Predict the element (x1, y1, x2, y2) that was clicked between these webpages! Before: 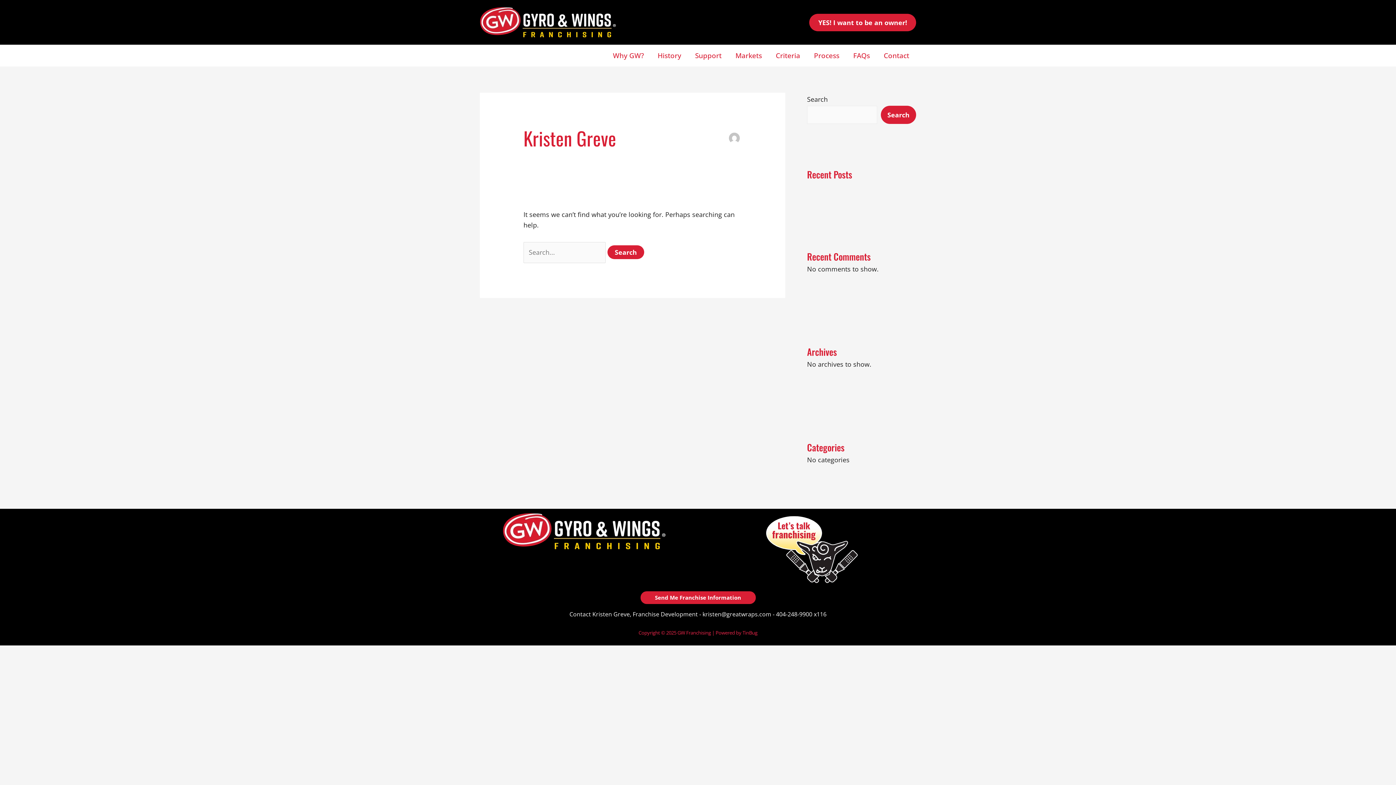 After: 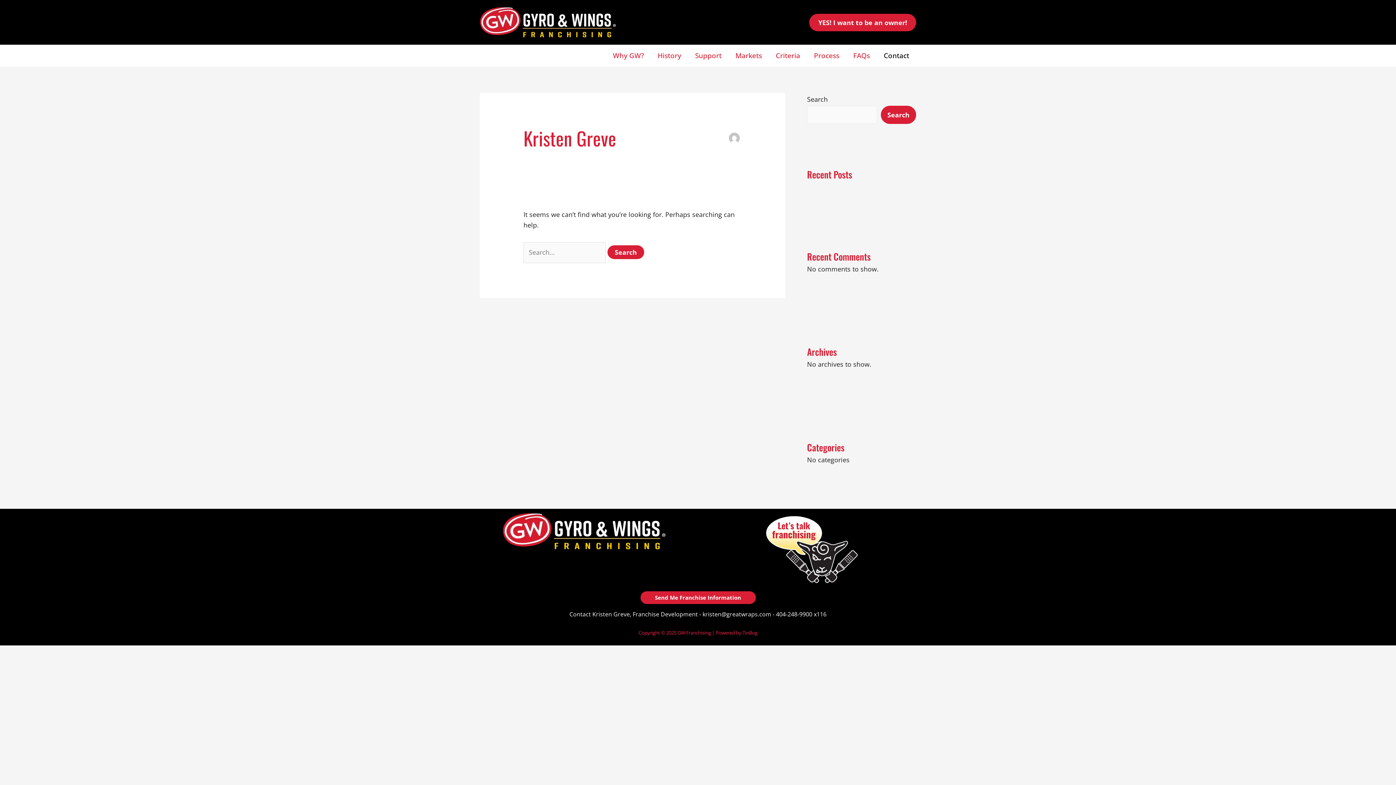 Action: bbox: (877, 52, 916, 59) label: Contact